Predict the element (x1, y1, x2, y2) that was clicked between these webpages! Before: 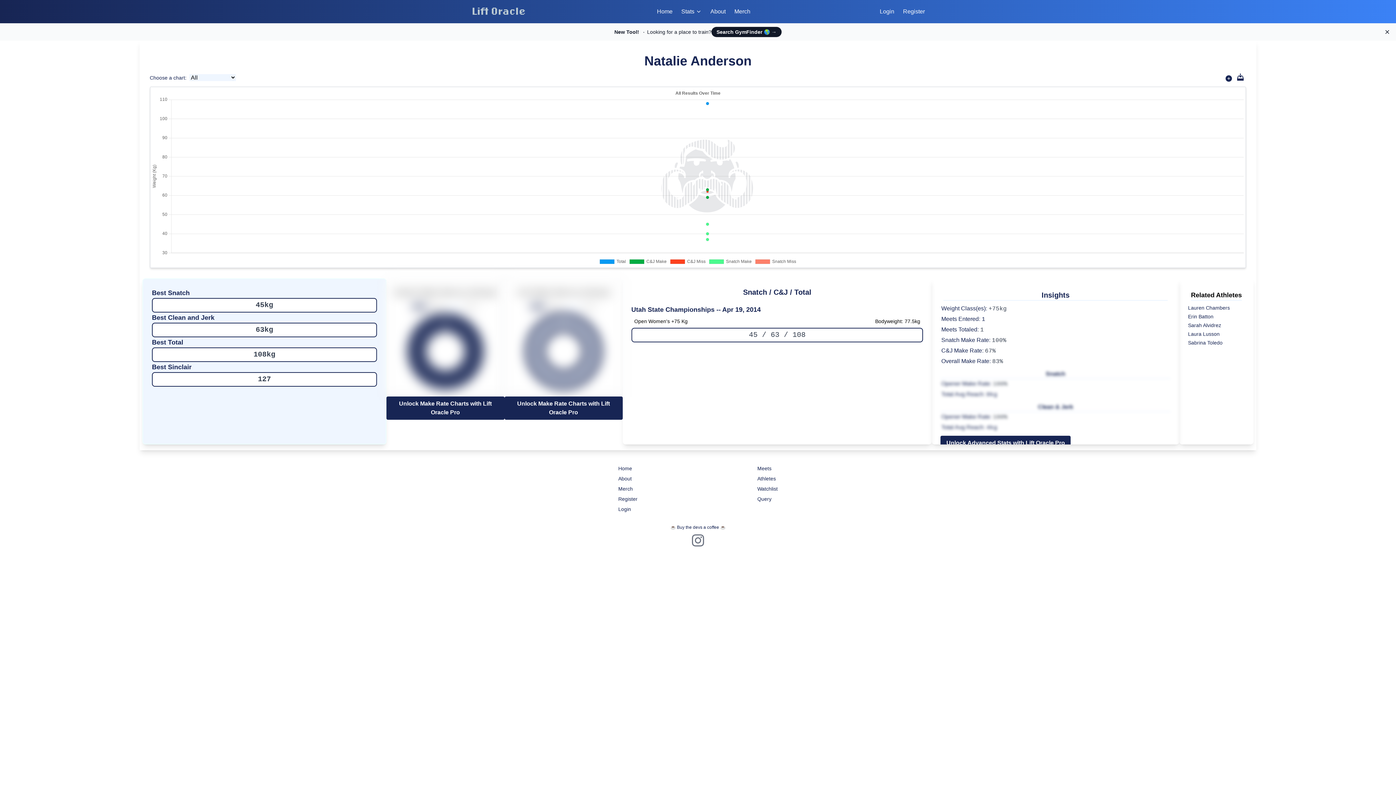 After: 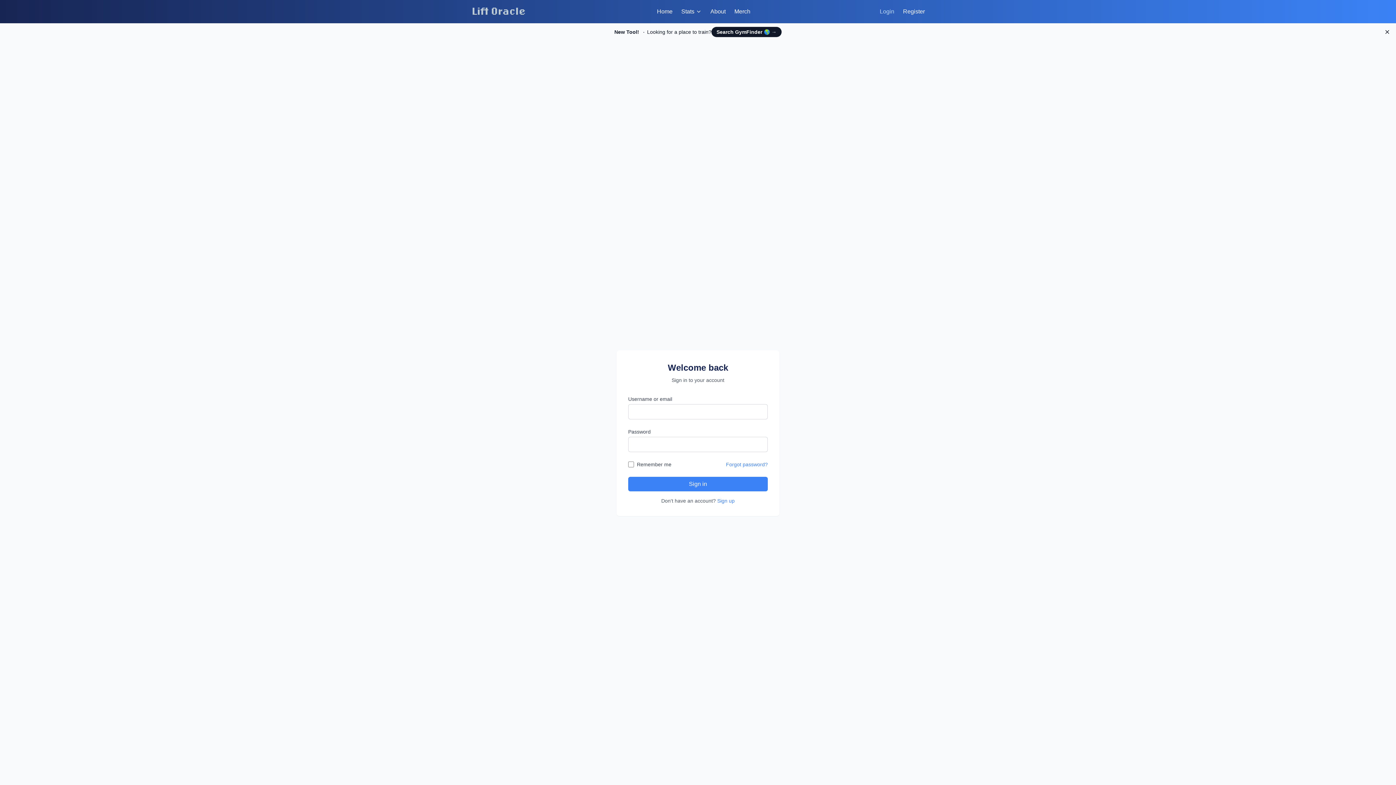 Action: label: Login bbox: (880, 7, 894, 16)